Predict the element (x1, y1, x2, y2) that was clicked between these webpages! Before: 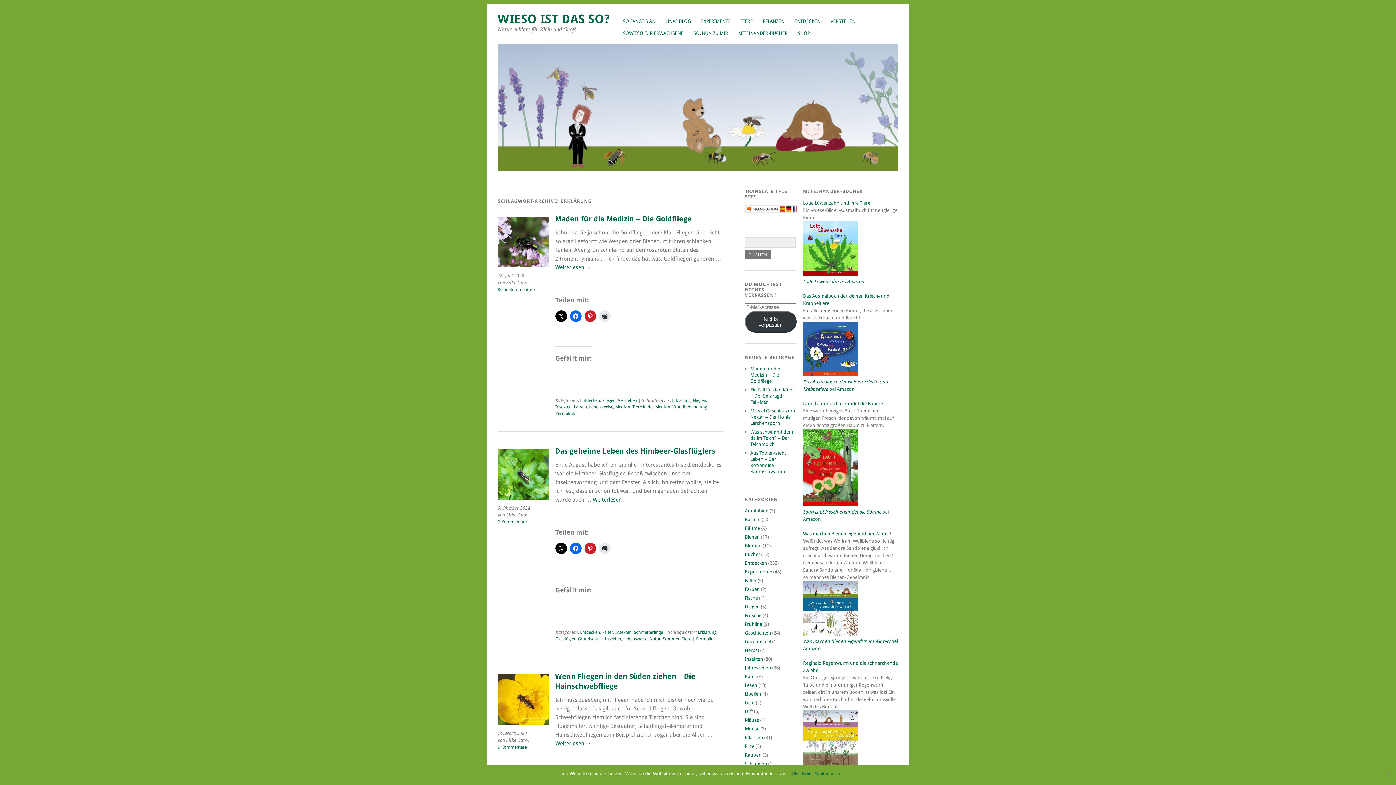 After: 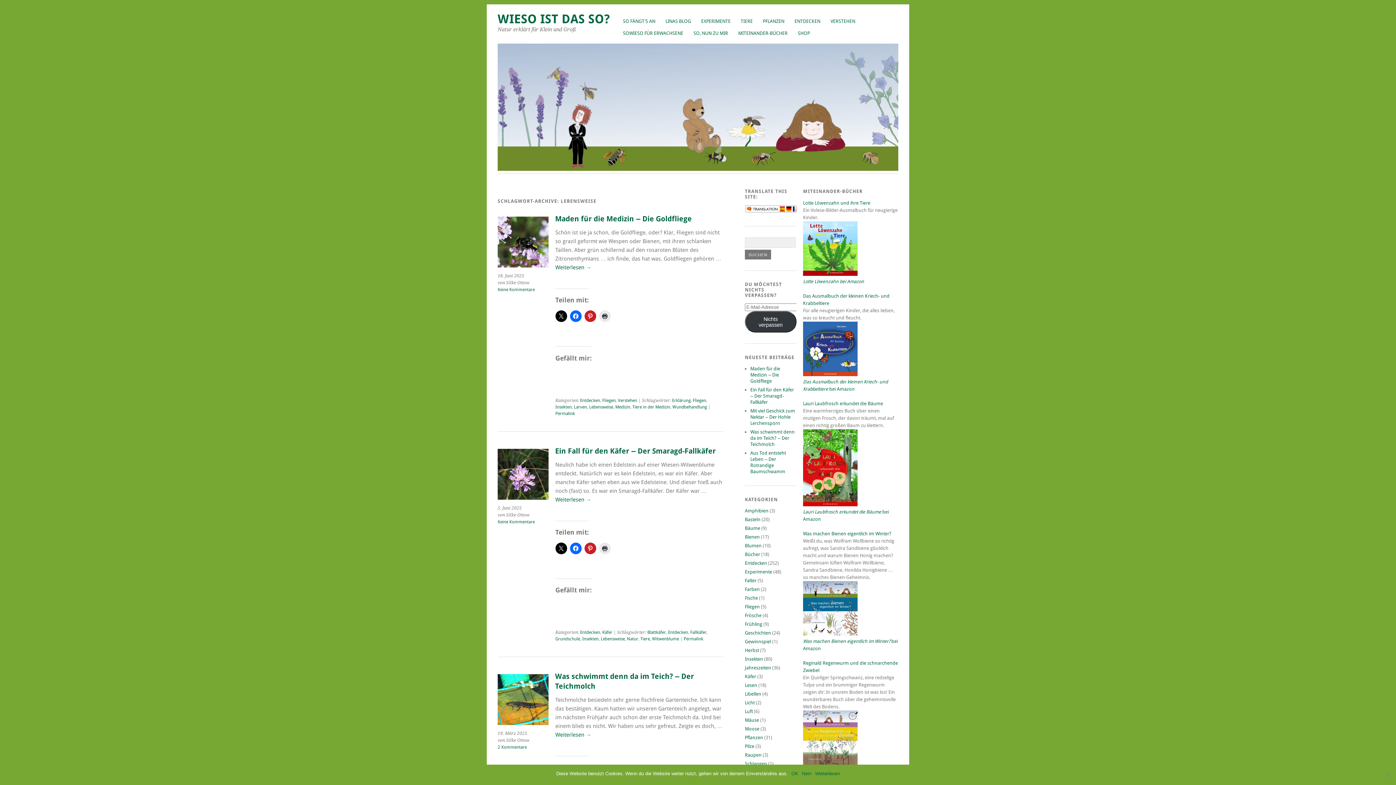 Action: bbox: (589, 399, 613, 409) label: Lebensweise